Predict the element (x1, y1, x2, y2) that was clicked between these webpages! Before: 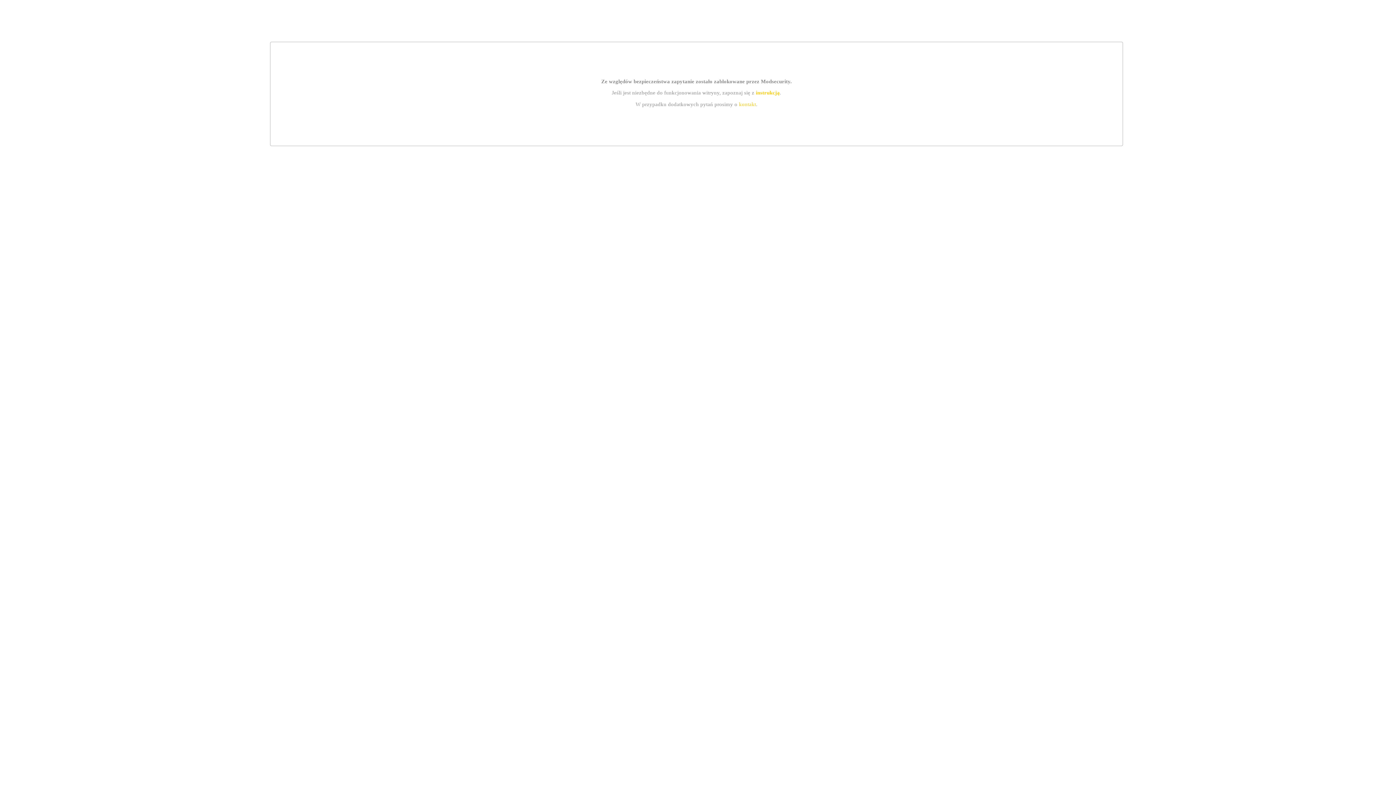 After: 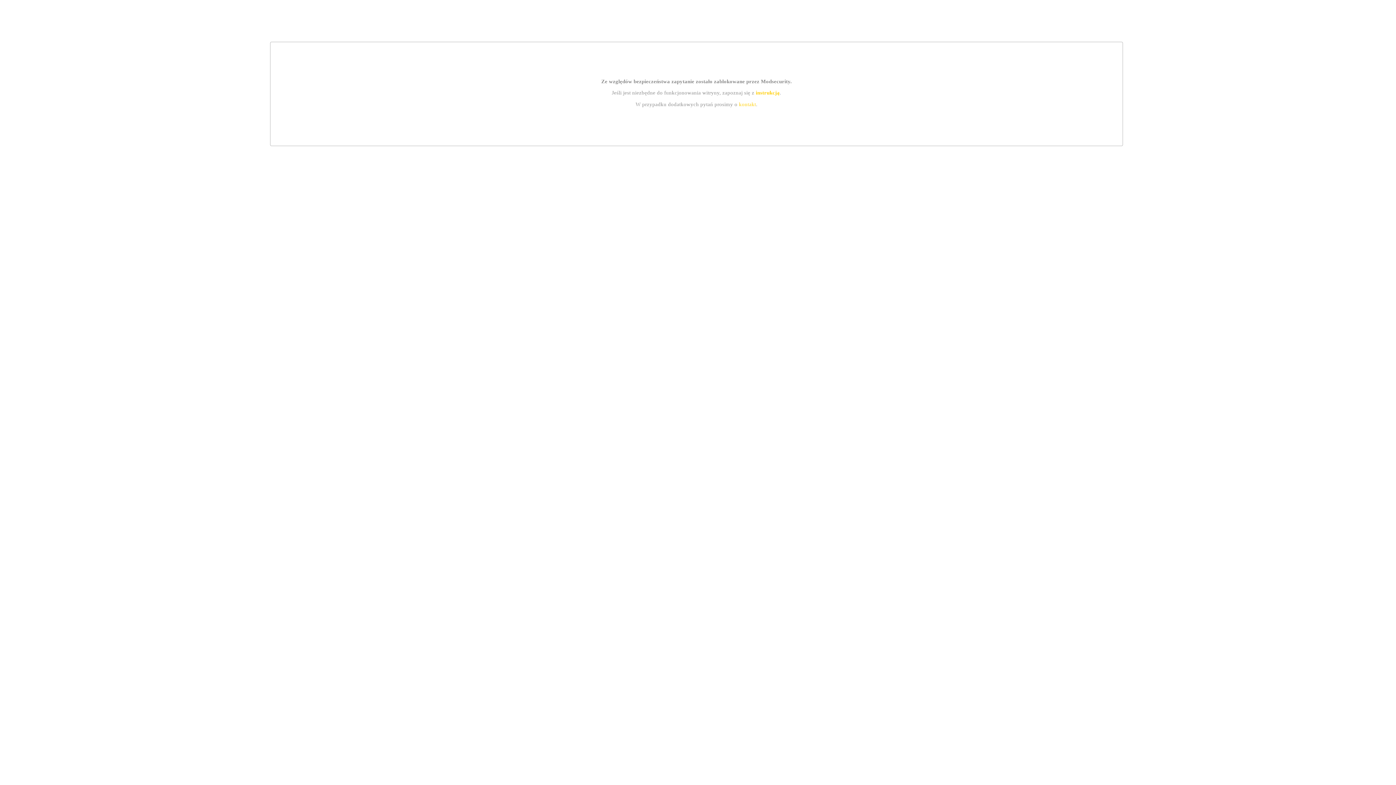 Action: label: instrukcją bbox: (755, 89, 779, 95)